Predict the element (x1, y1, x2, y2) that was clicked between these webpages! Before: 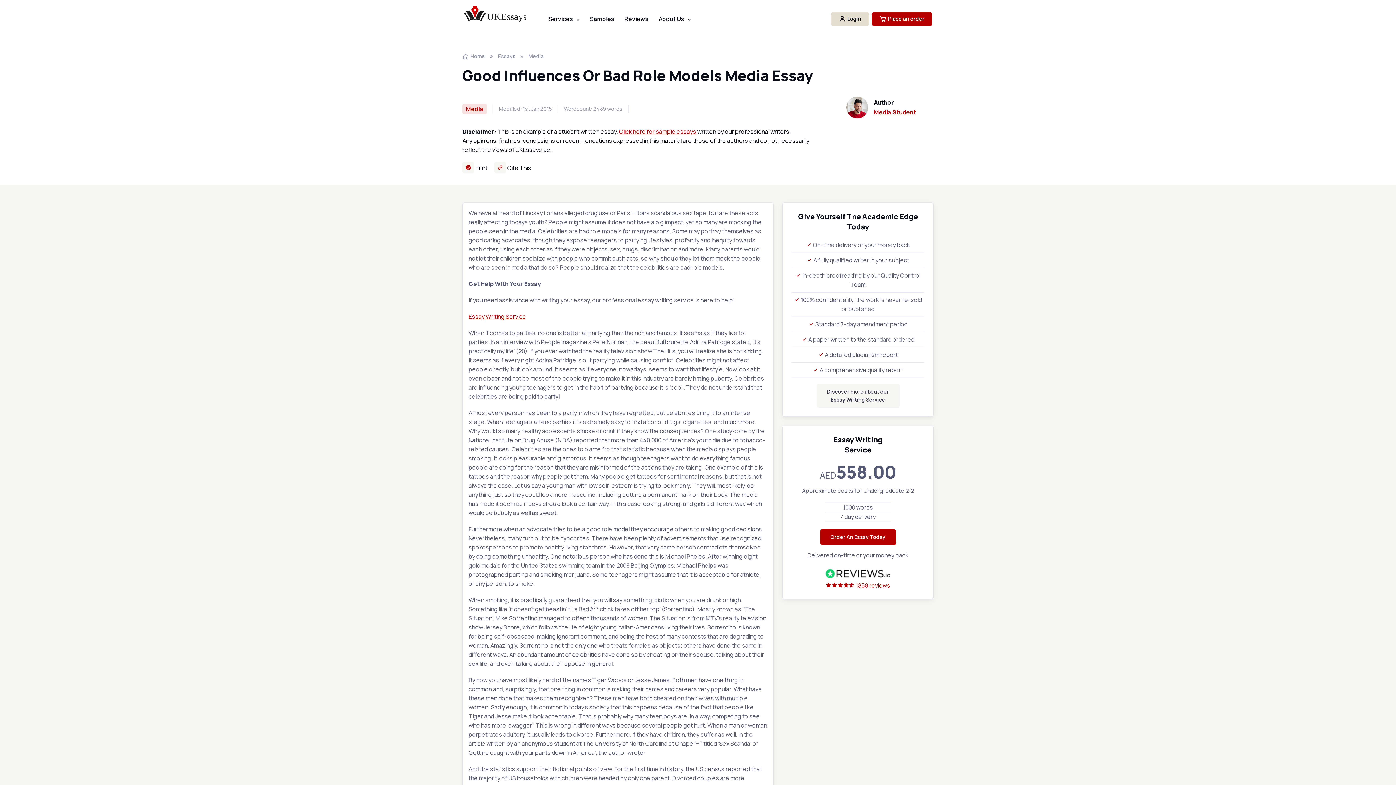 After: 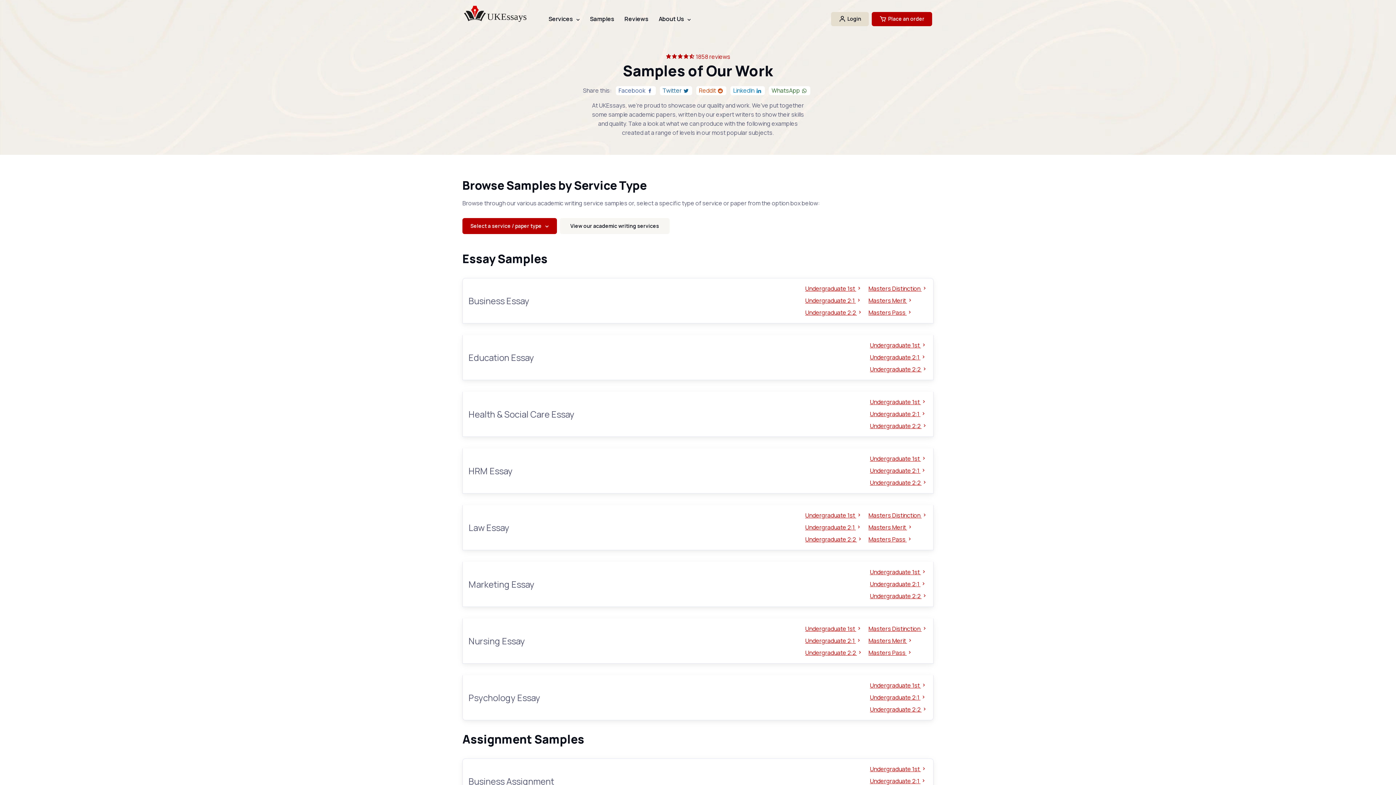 Action: bbox: (619, 127, 696, 135) label: Click here for sample essays